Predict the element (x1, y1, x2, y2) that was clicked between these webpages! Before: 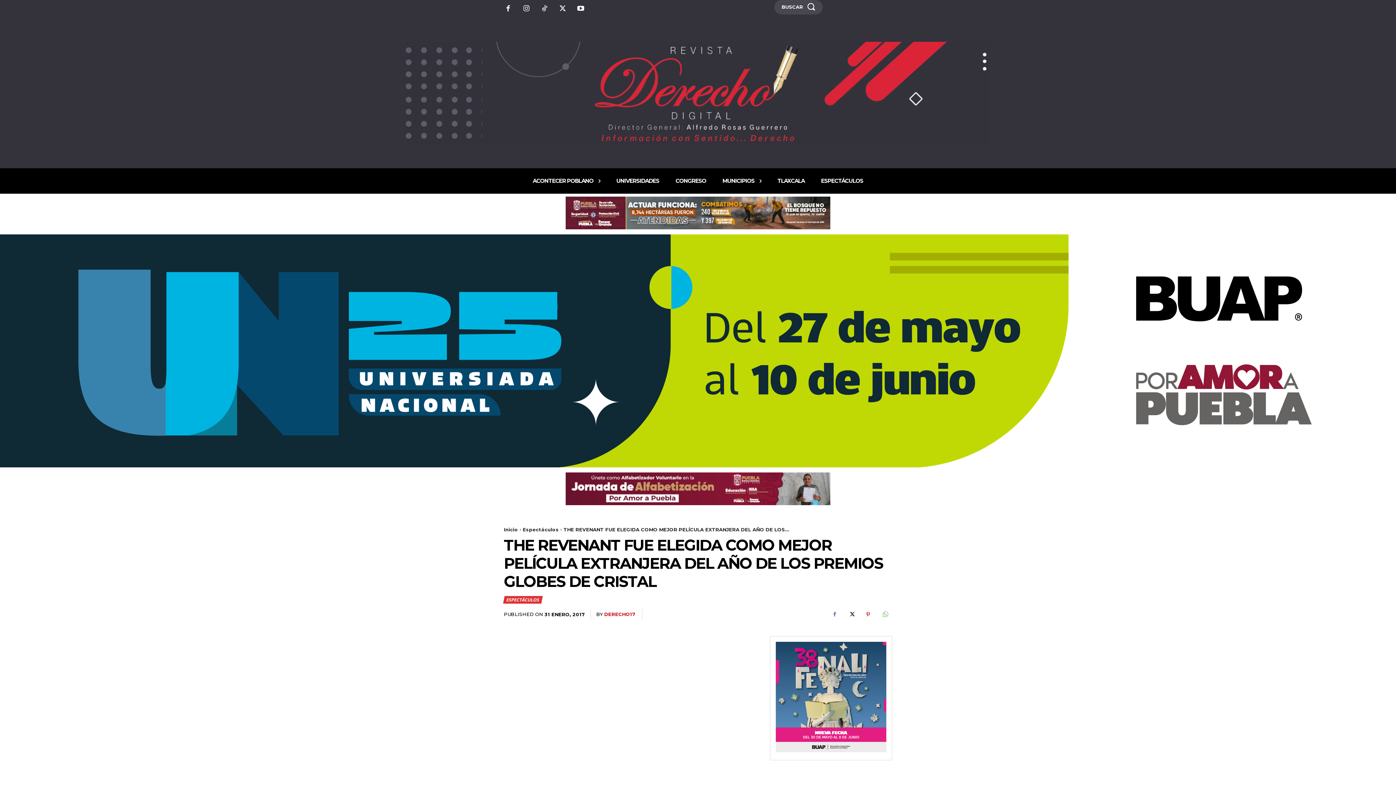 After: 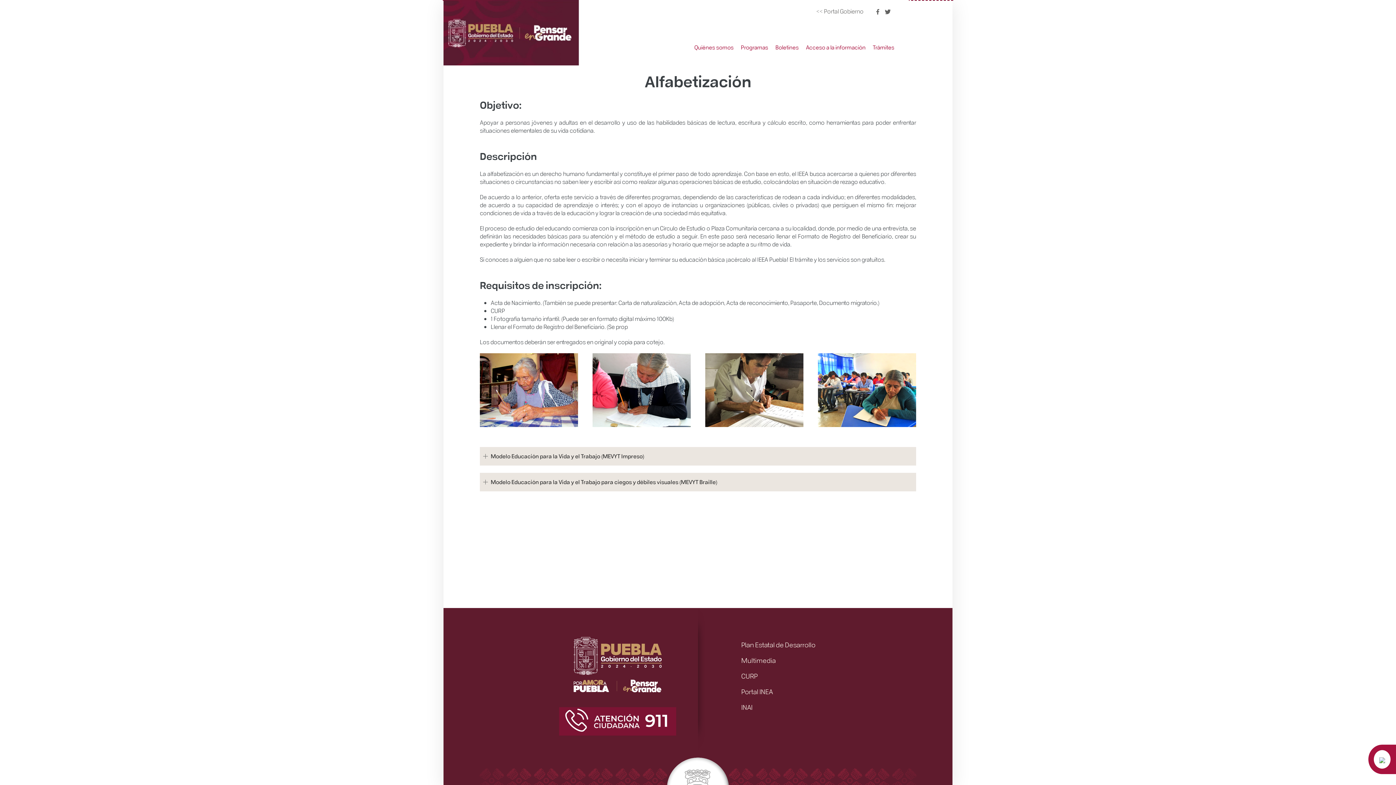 Action: bbox: (565, 500, 830, 506)